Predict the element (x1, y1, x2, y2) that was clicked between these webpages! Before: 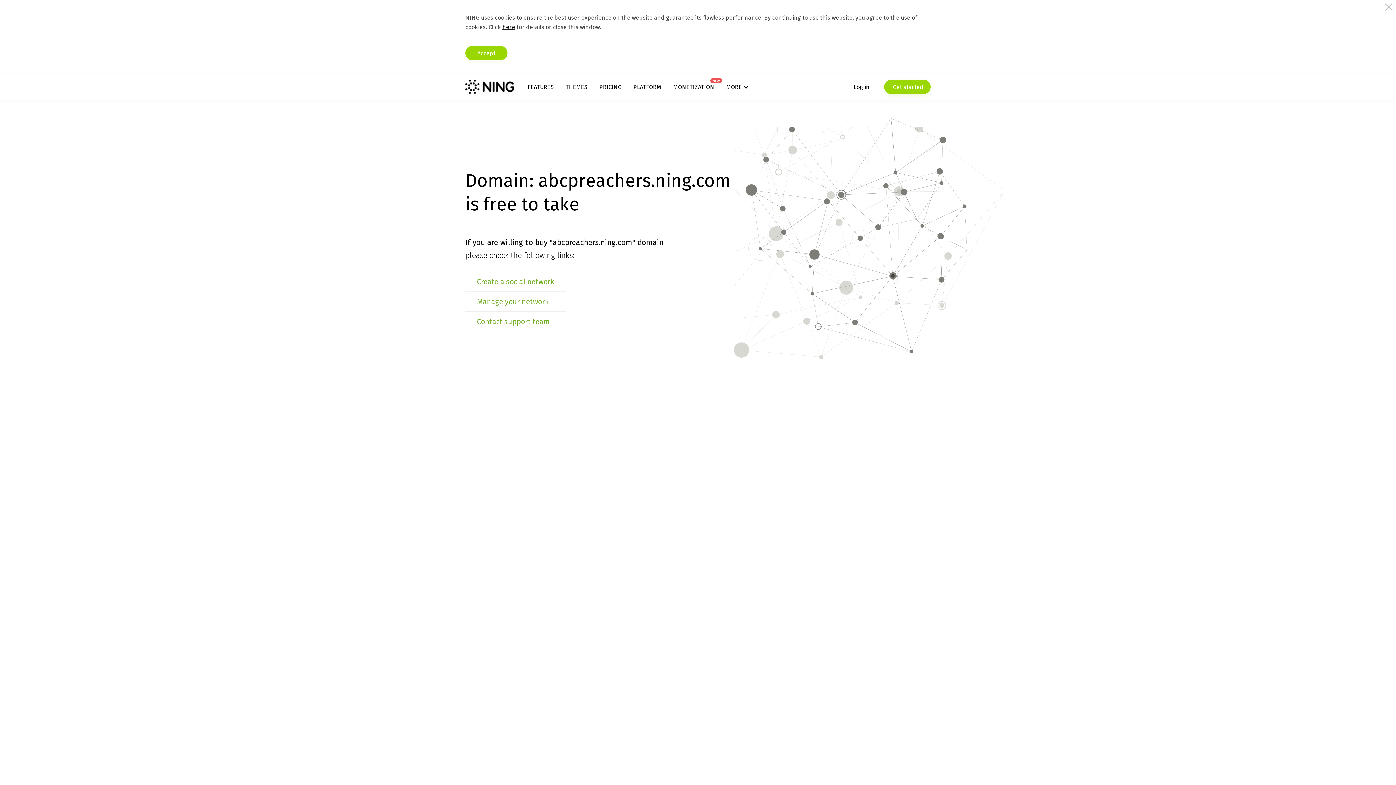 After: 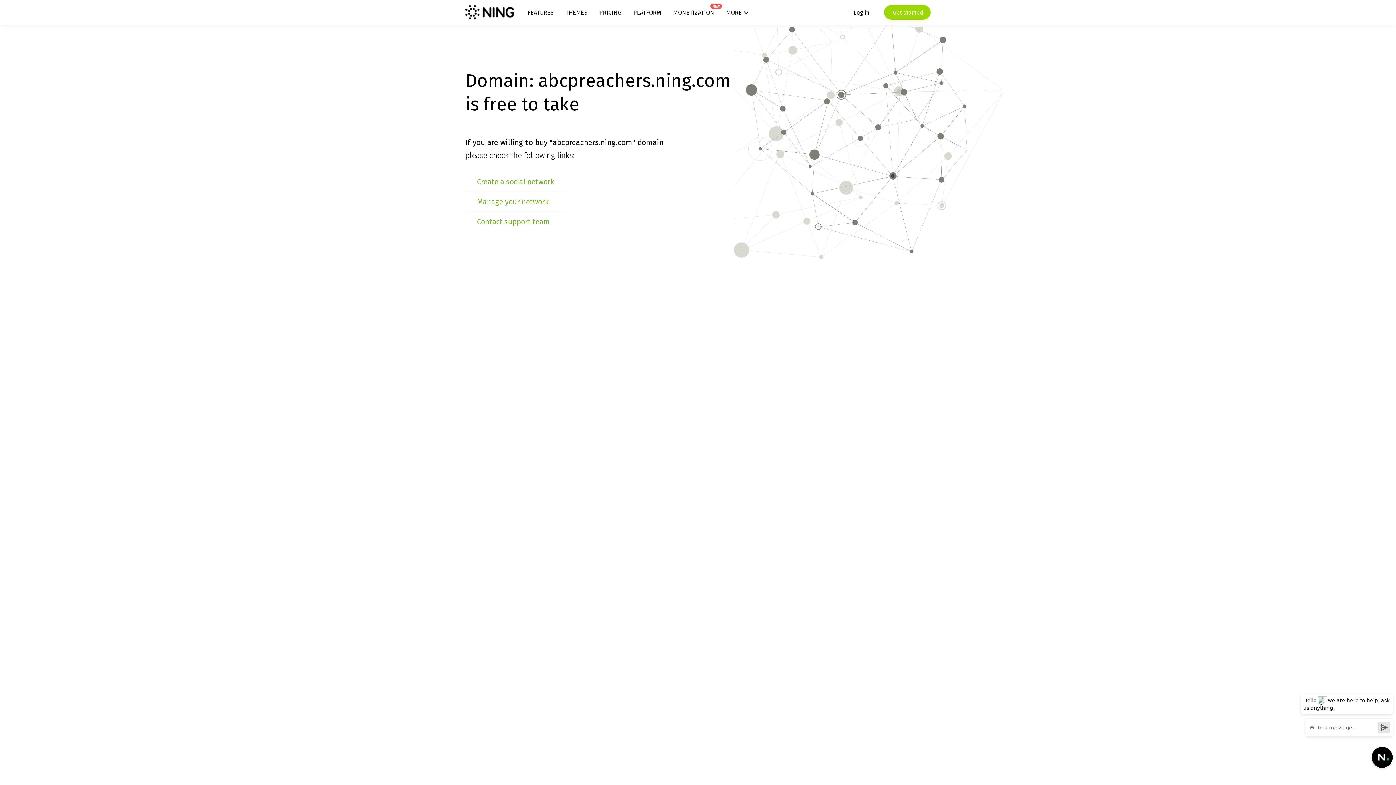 Action: label: Accept bbox: (465, 45, 507, 60)